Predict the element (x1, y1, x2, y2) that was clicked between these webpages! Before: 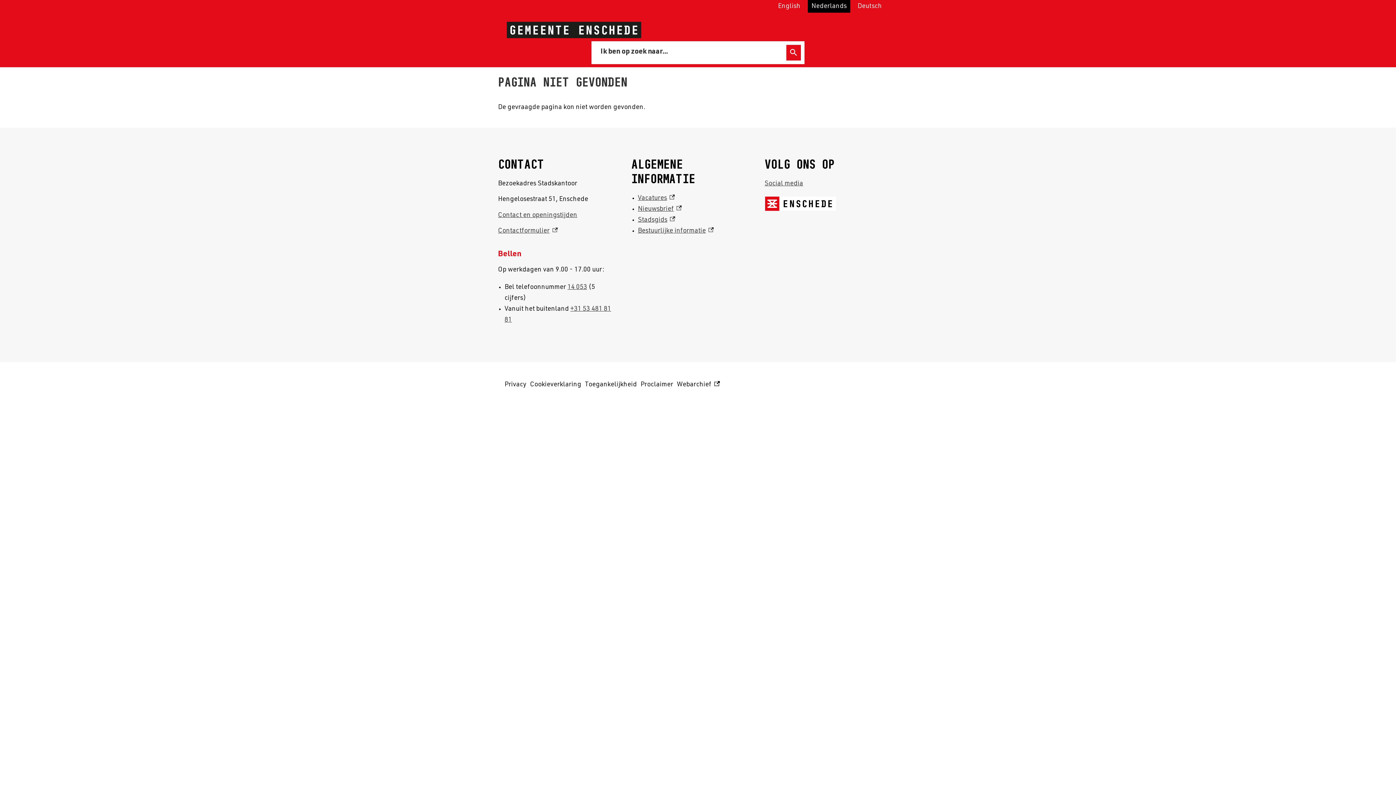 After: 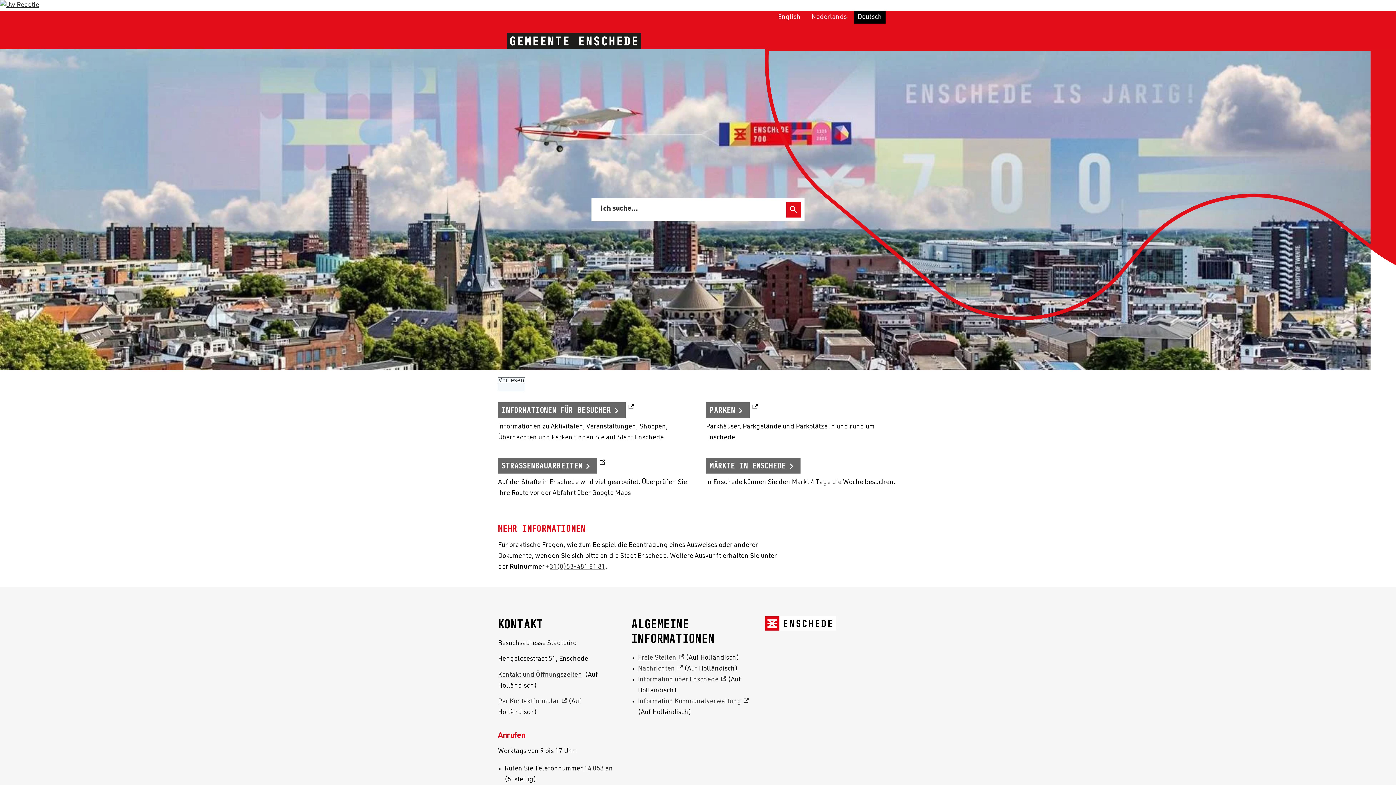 Action: bbox: (854, 0, 885, 12) label: Deutsch